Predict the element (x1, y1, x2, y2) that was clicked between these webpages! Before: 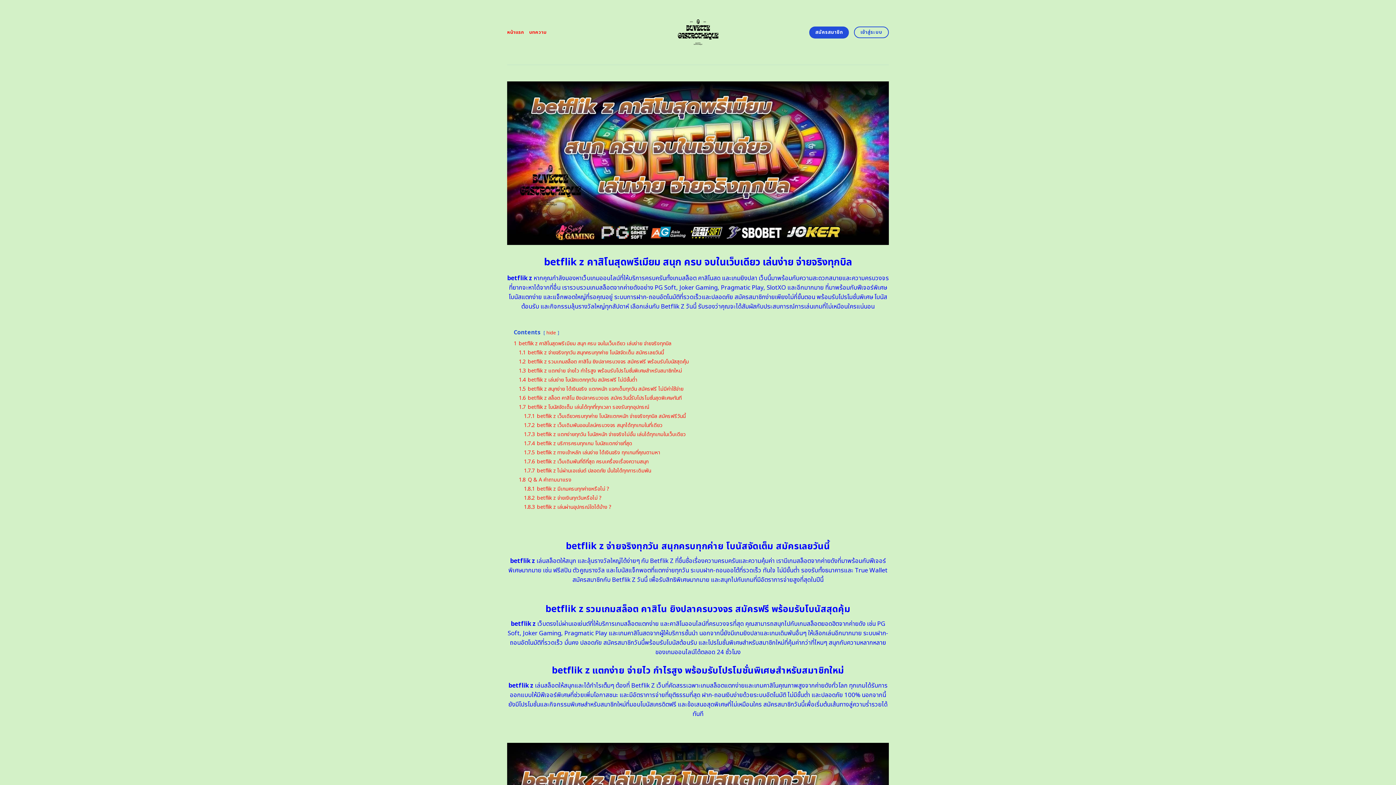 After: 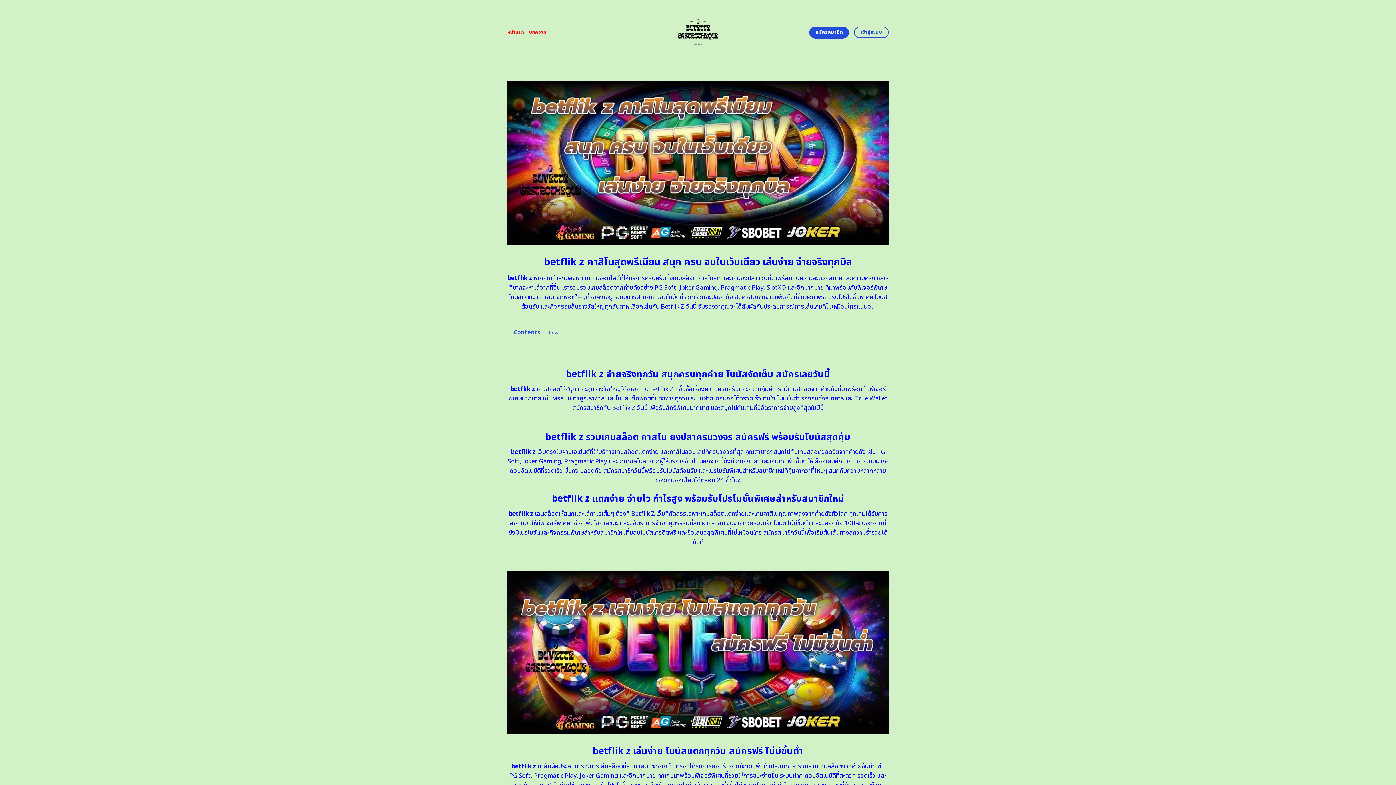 Action: label: hide bbox: (546, 329, 556, 336)